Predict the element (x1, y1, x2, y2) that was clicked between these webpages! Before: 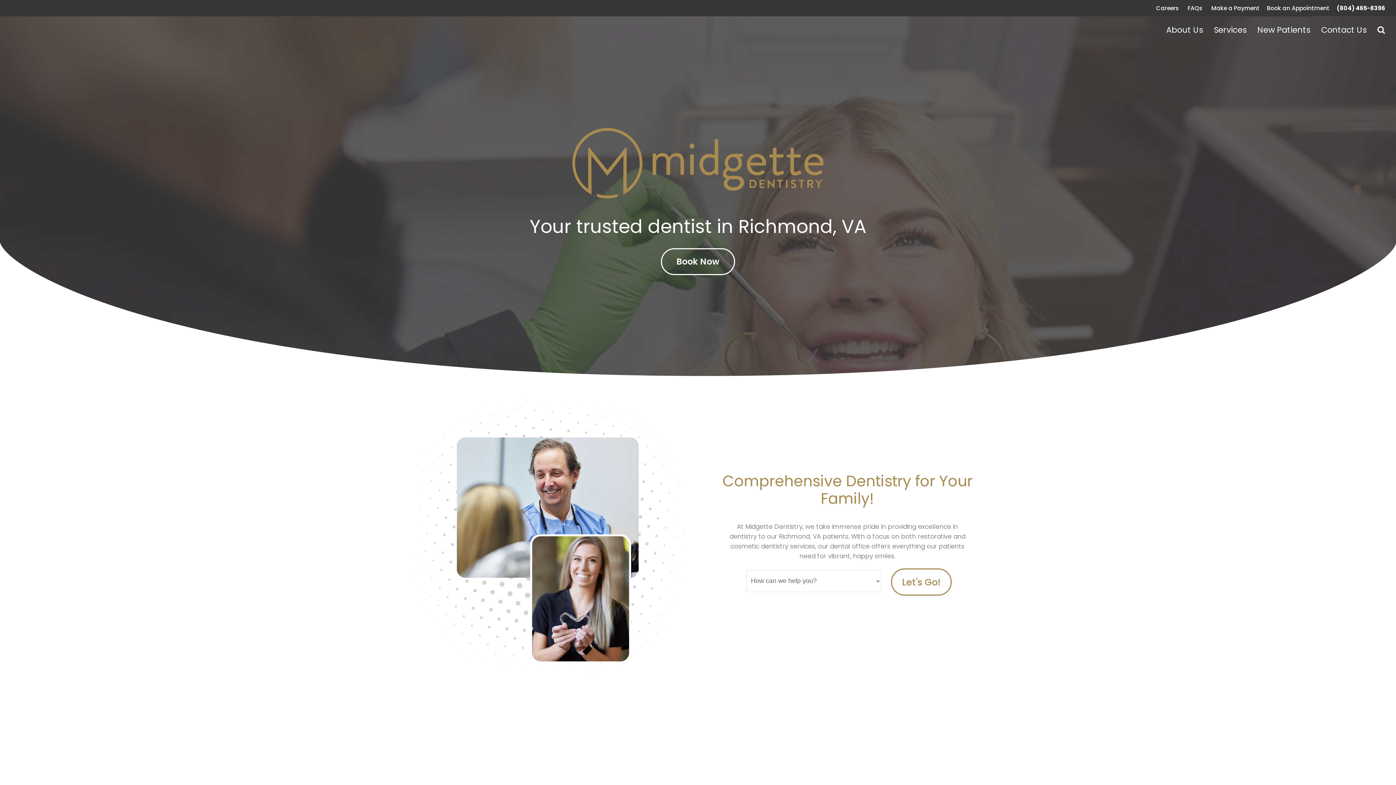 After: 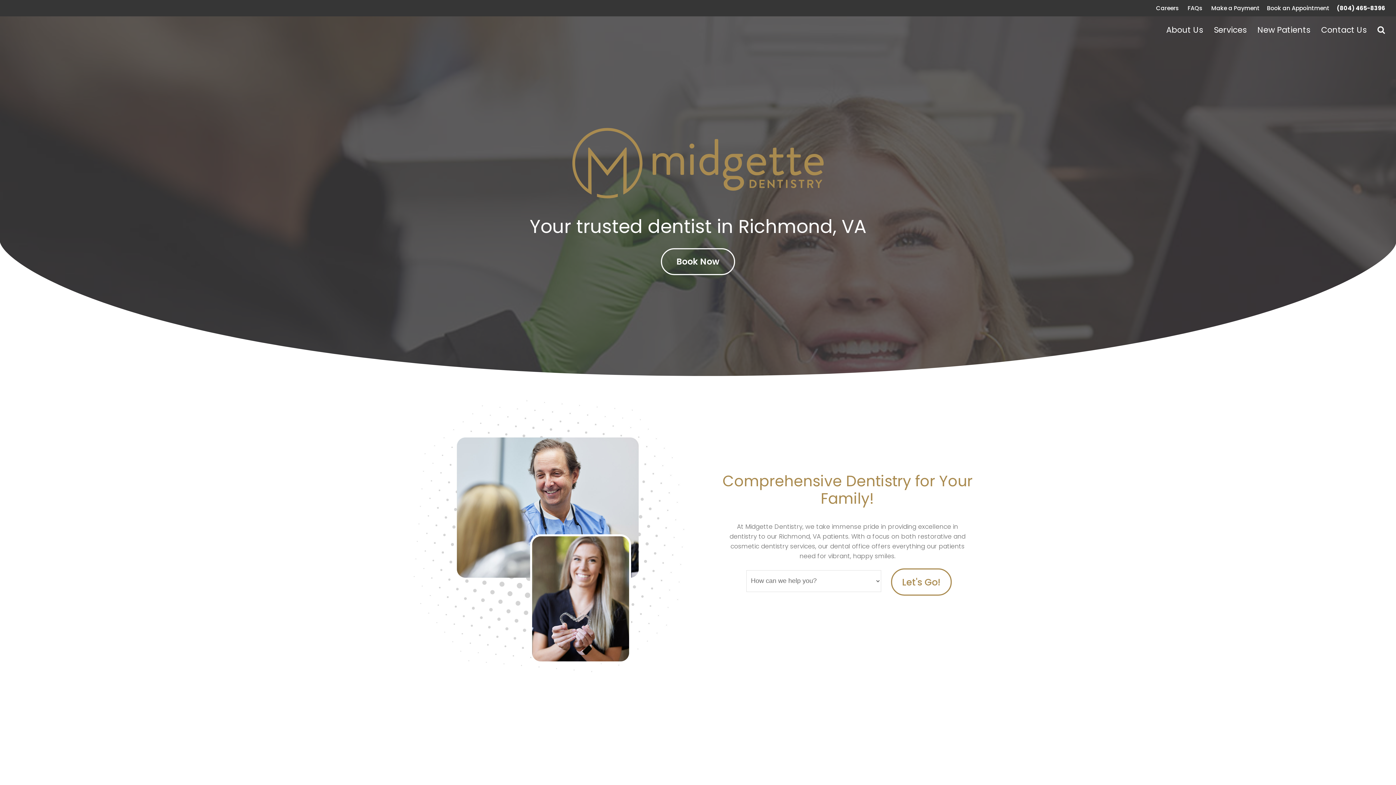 Action: bbox: (1337, 4, 1385, 12) label: (804) 465-8396